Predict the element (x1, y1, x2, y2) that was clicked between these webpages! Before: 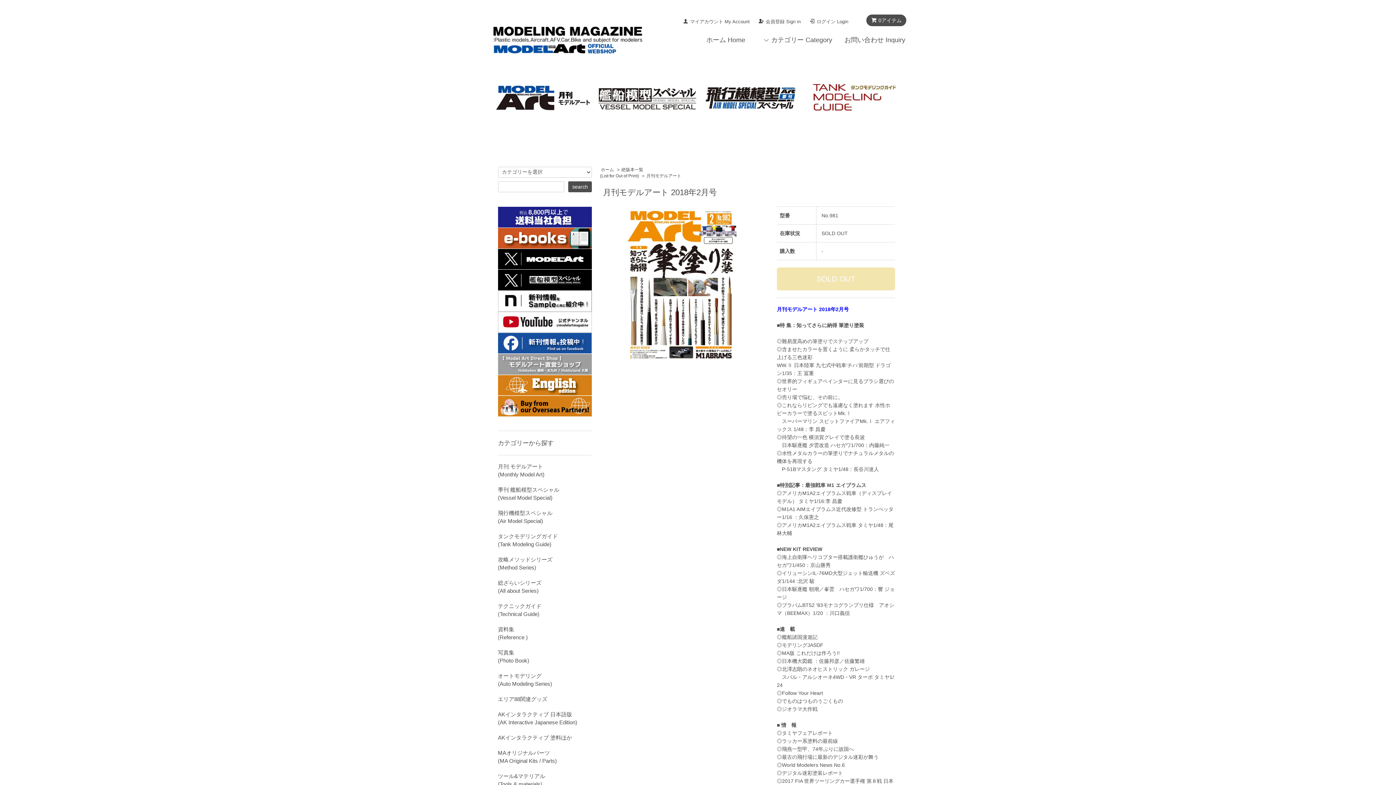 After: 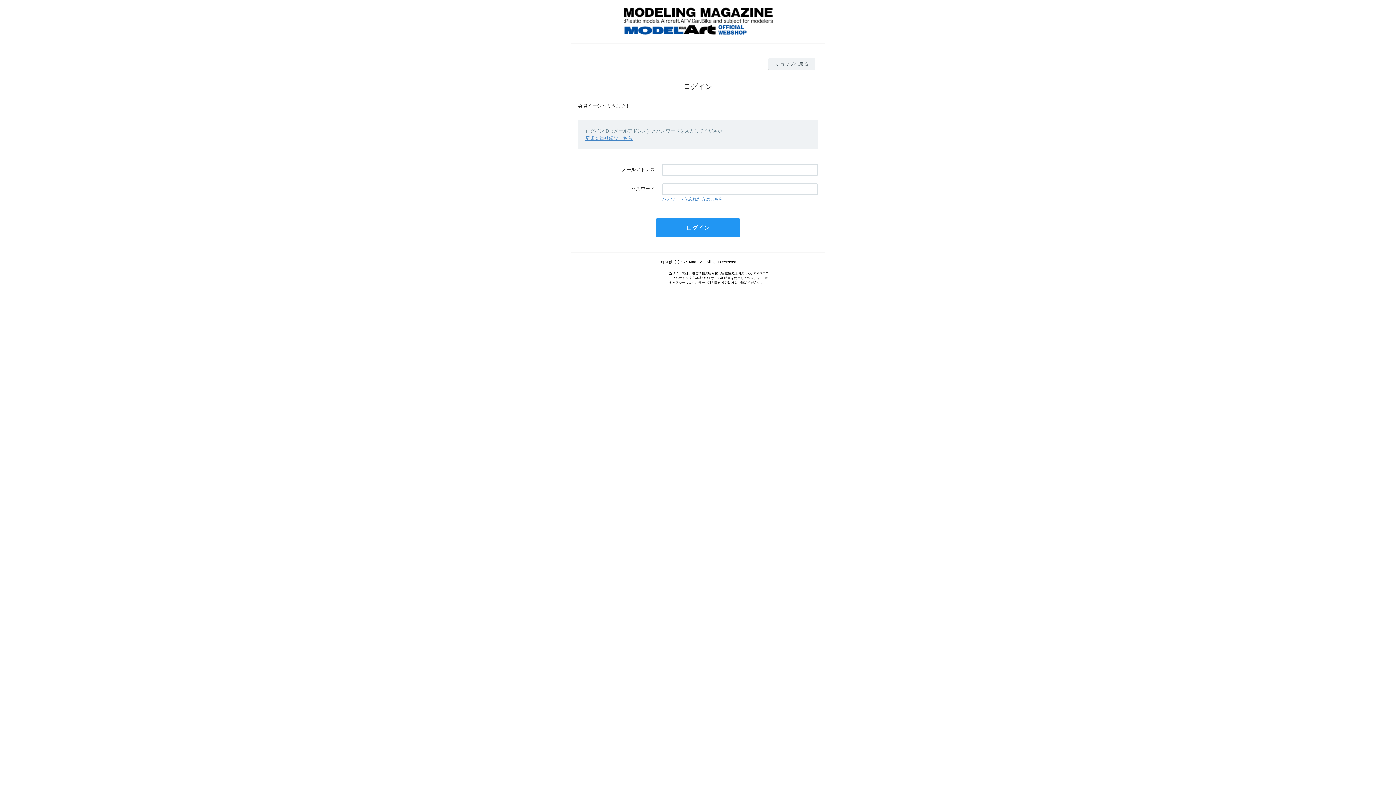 Action: bbox: (809, 18, 848, 25) label: ログイン Login